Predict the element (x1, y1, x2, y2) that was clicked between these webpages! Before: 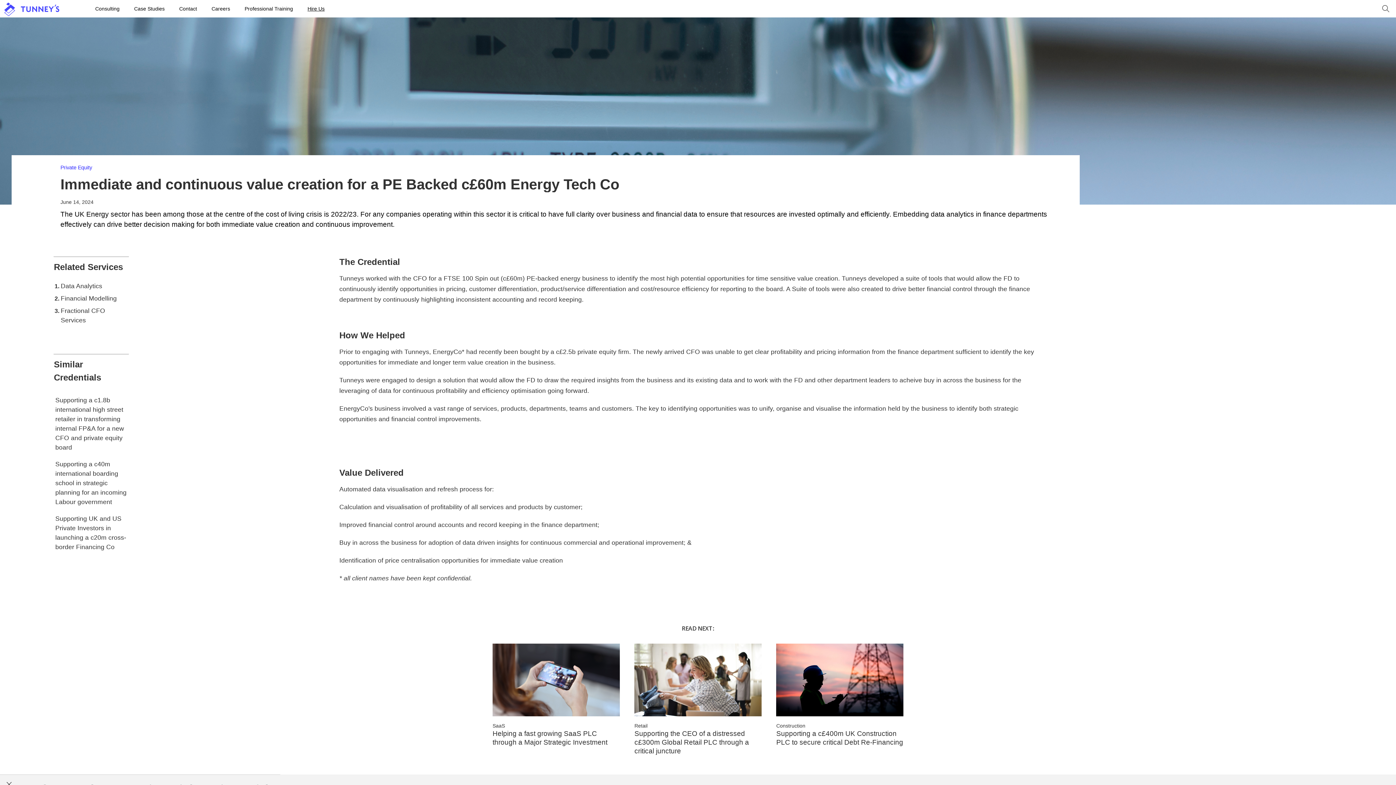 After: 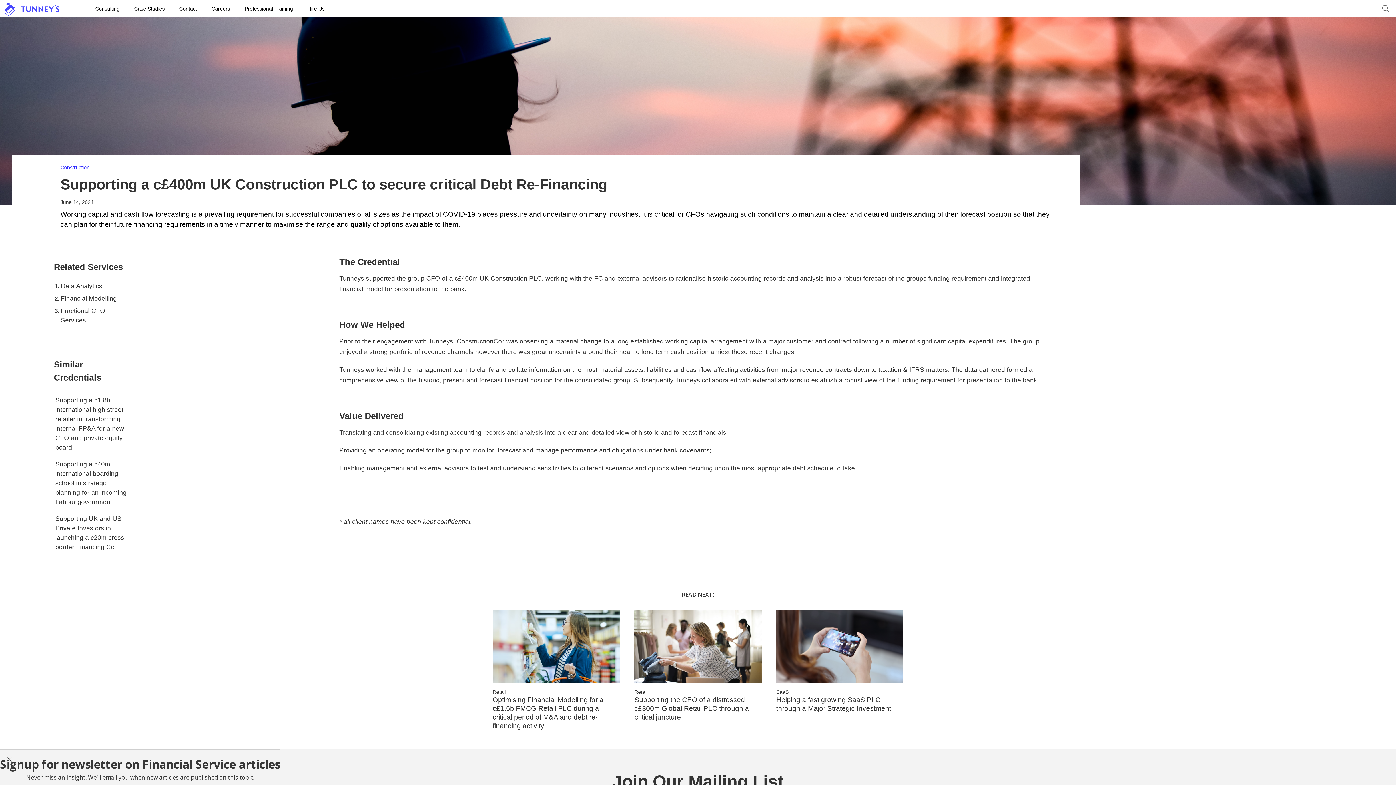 Action: label: Supporting a c£400m UK Construction PLC to secure critical Debt Re-Financing bbox: (776, 729, 903, 747)